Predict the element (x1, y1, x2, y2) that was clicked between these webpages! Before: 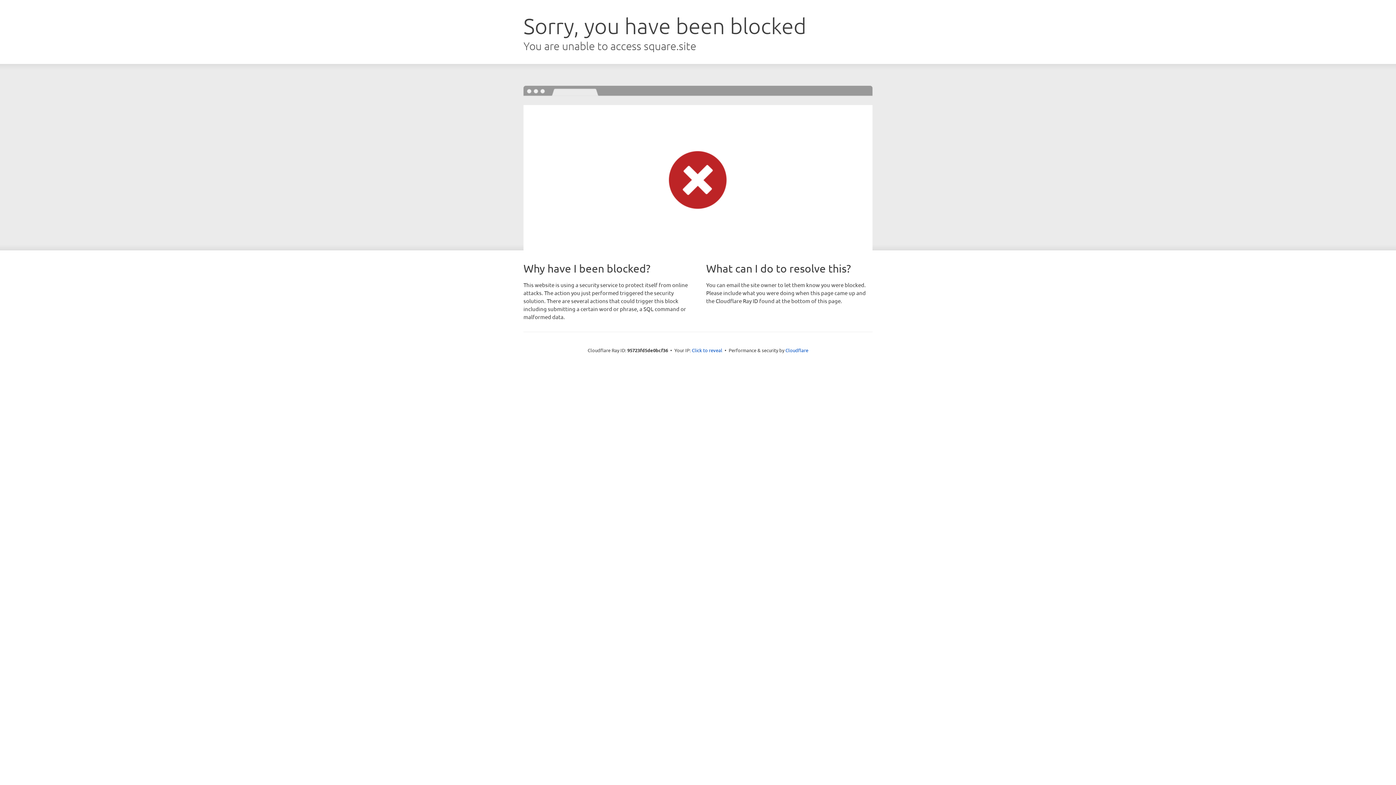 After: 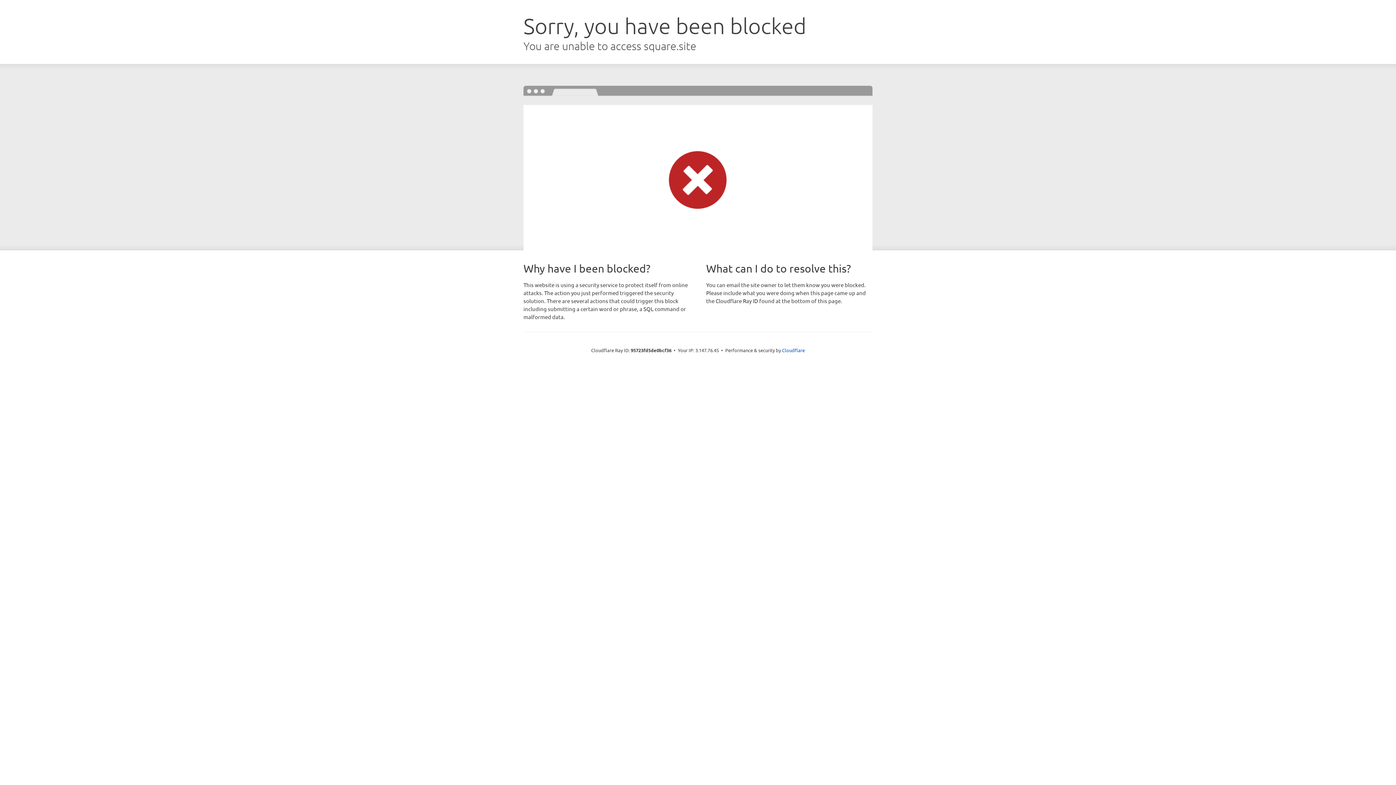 Action: bbox: (692, 346, 722, 353) label: Click to reveal